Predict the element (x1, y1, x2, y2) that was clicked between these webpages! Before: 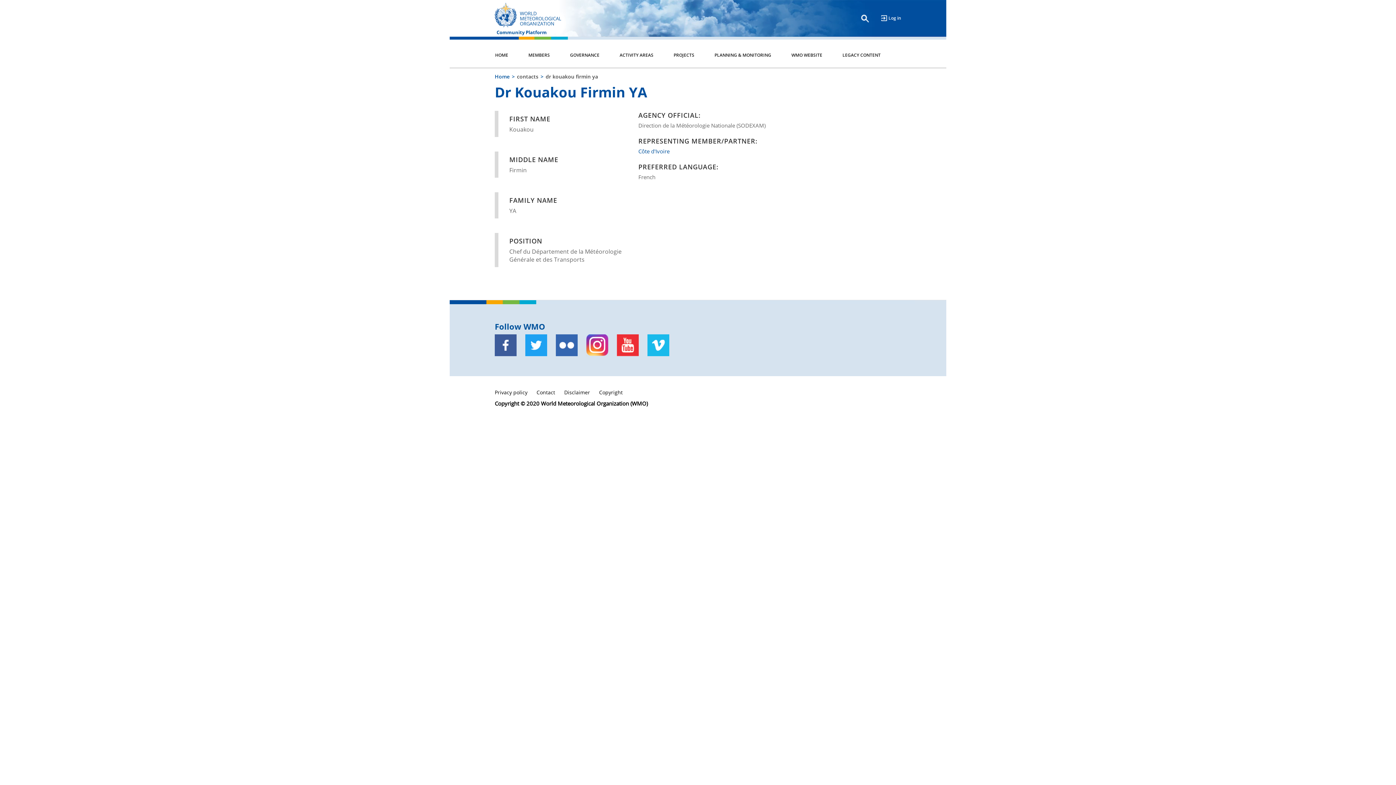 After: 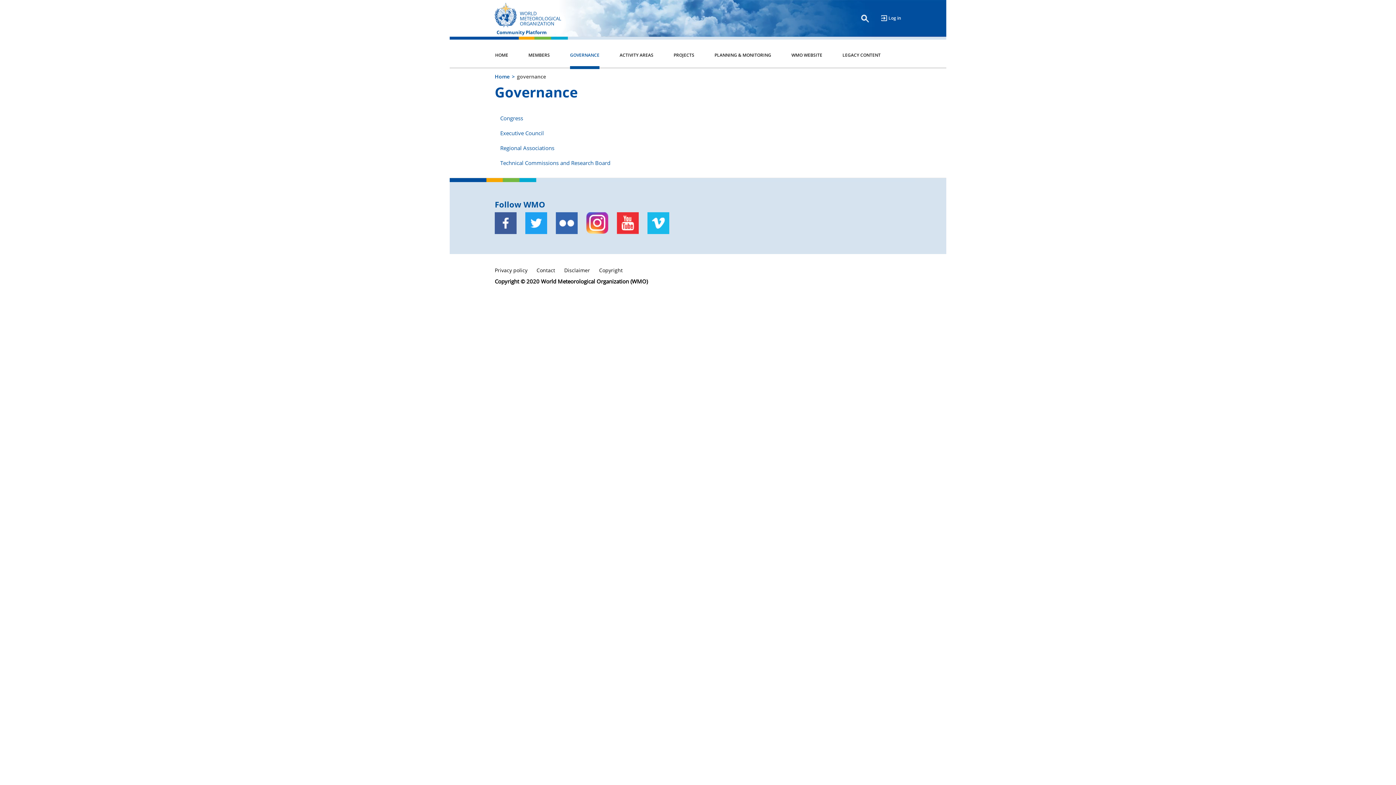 Action: label: GOVERNANCE bbox: (570, 51, 599, 69)